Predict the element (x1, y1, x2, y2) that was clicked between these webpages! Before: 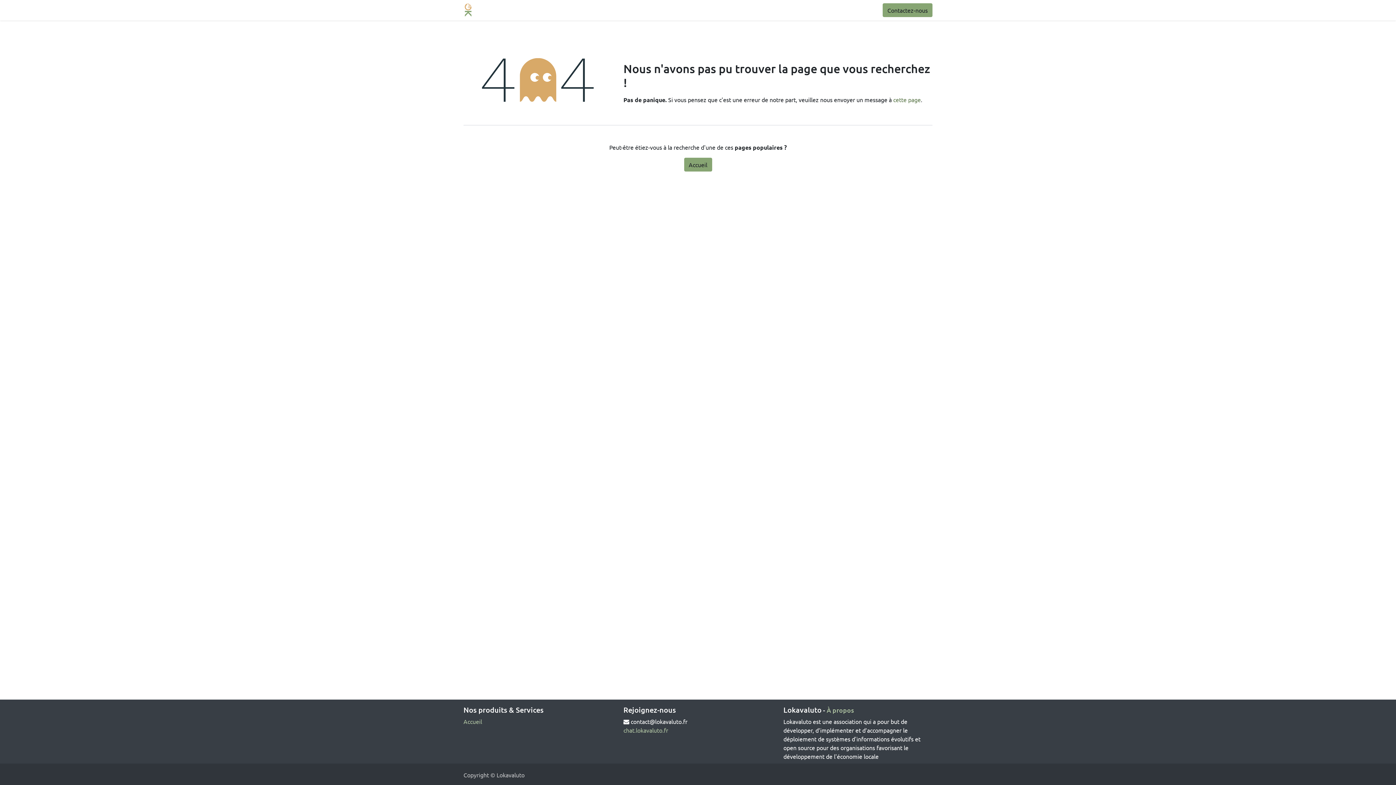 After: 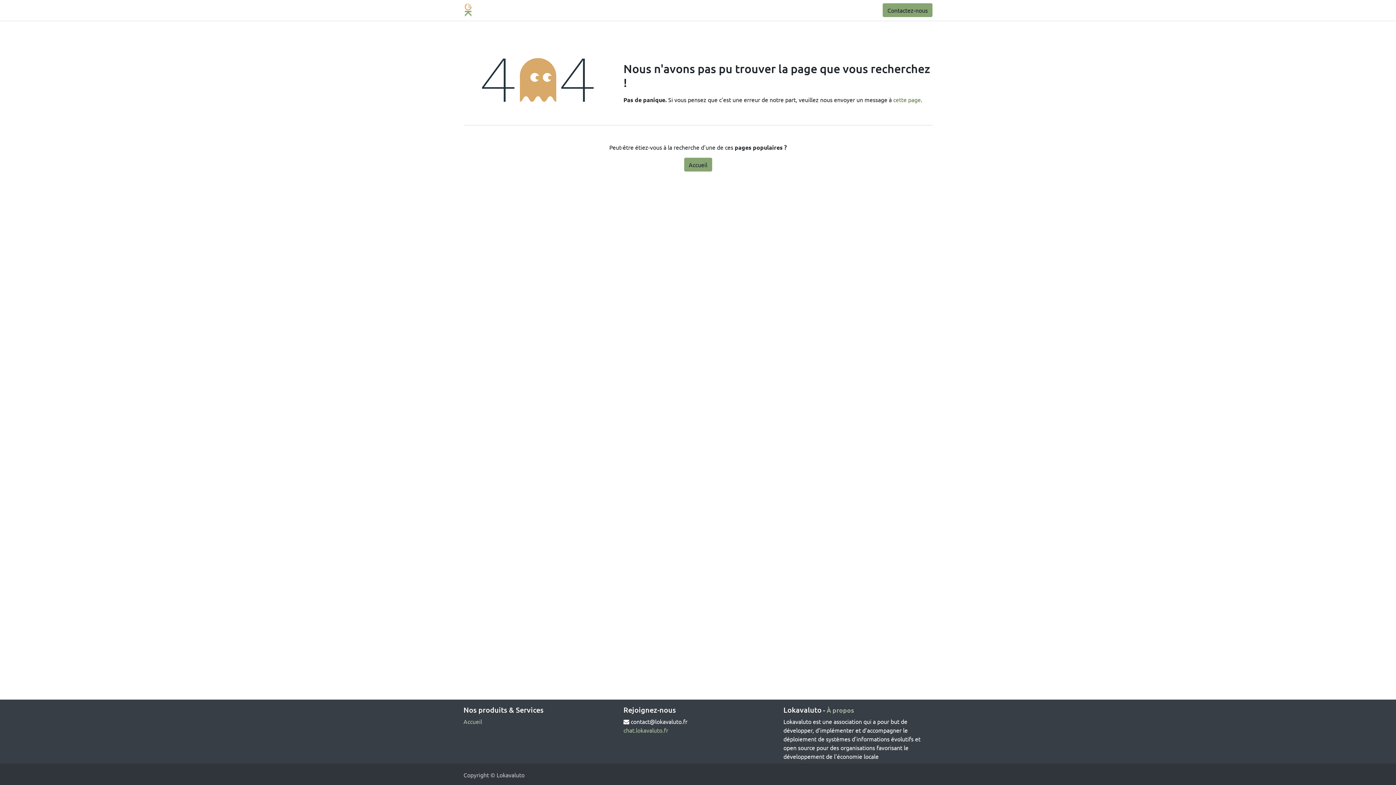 Action: bbox: (826, 706, 854, 714) label: À propos